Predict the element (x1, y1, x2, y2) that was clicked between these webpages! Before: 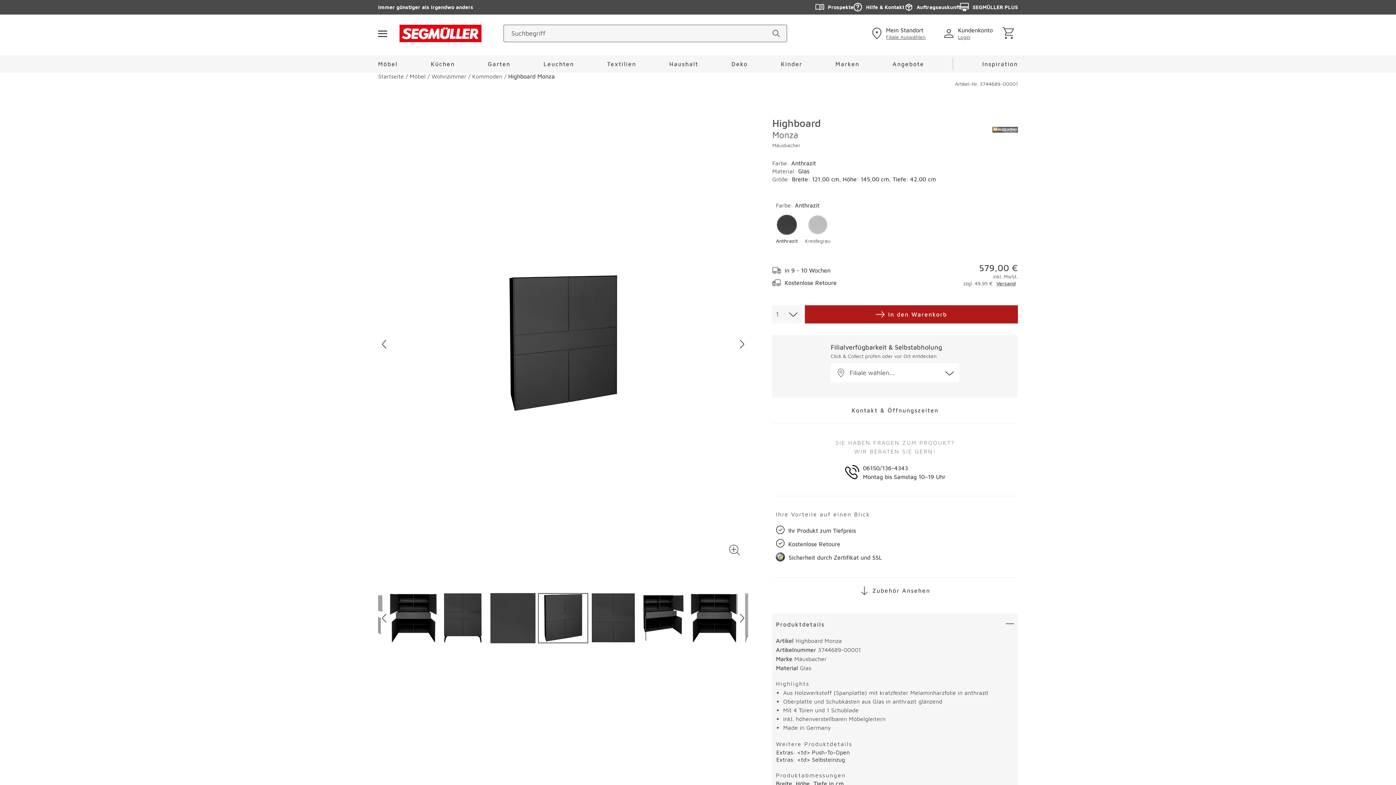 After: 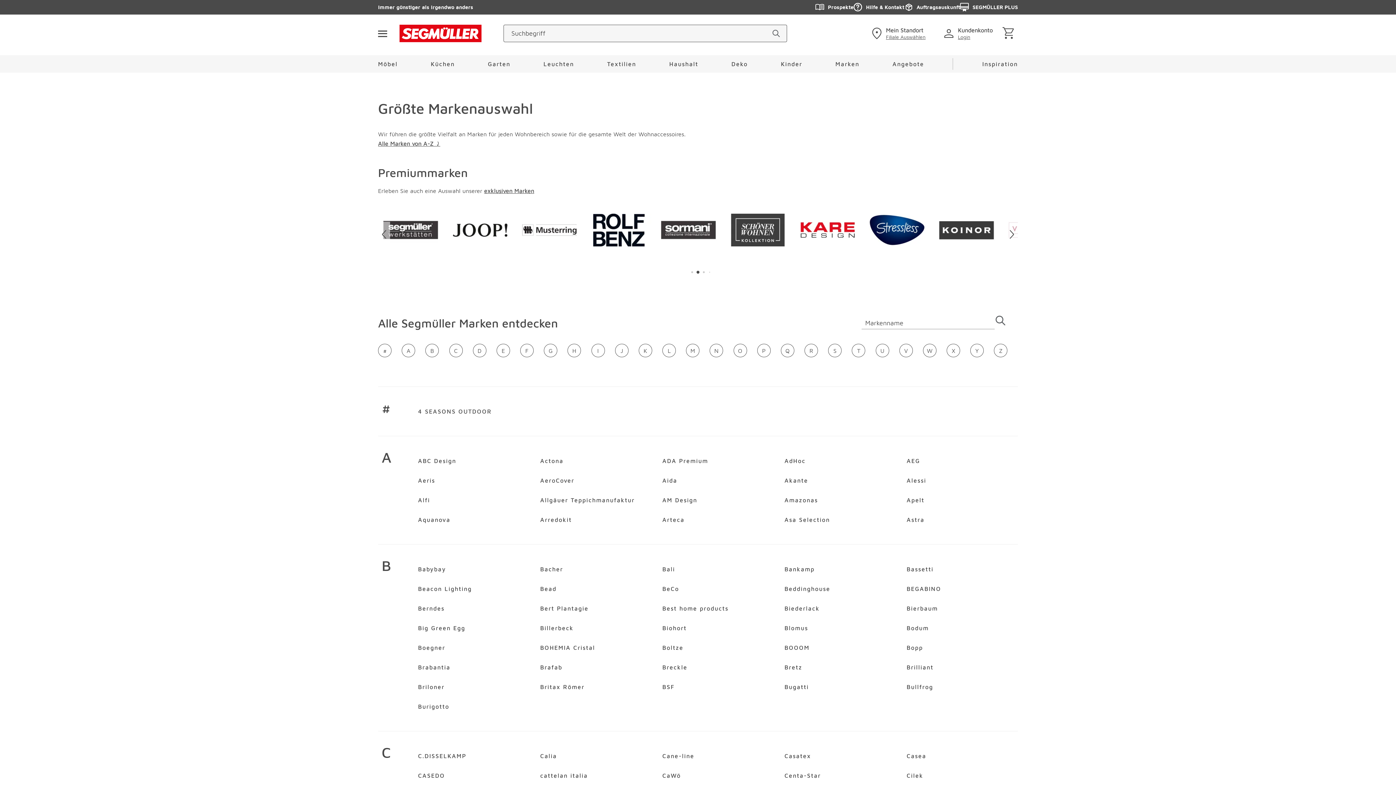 Action: label: Marken bbox: (835, 15, 859, 32)